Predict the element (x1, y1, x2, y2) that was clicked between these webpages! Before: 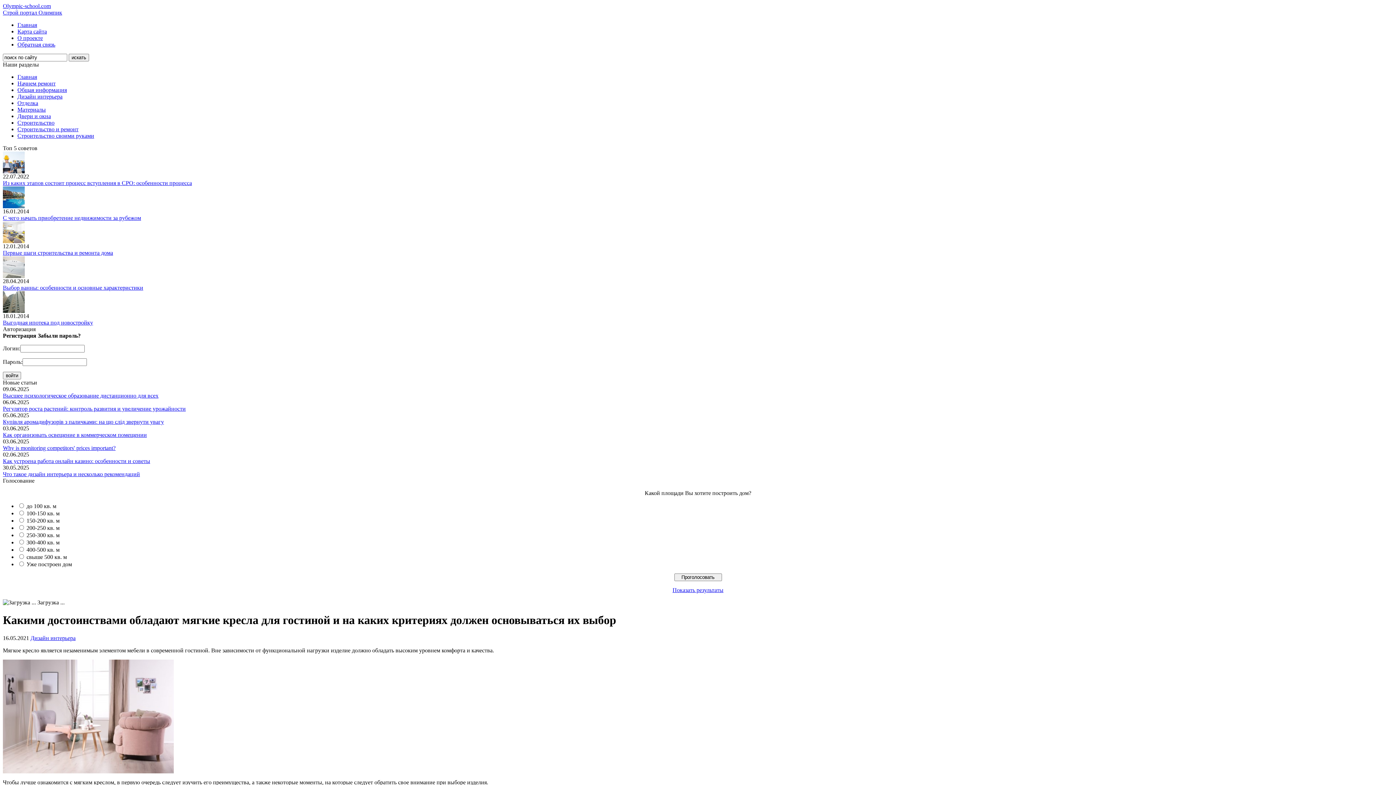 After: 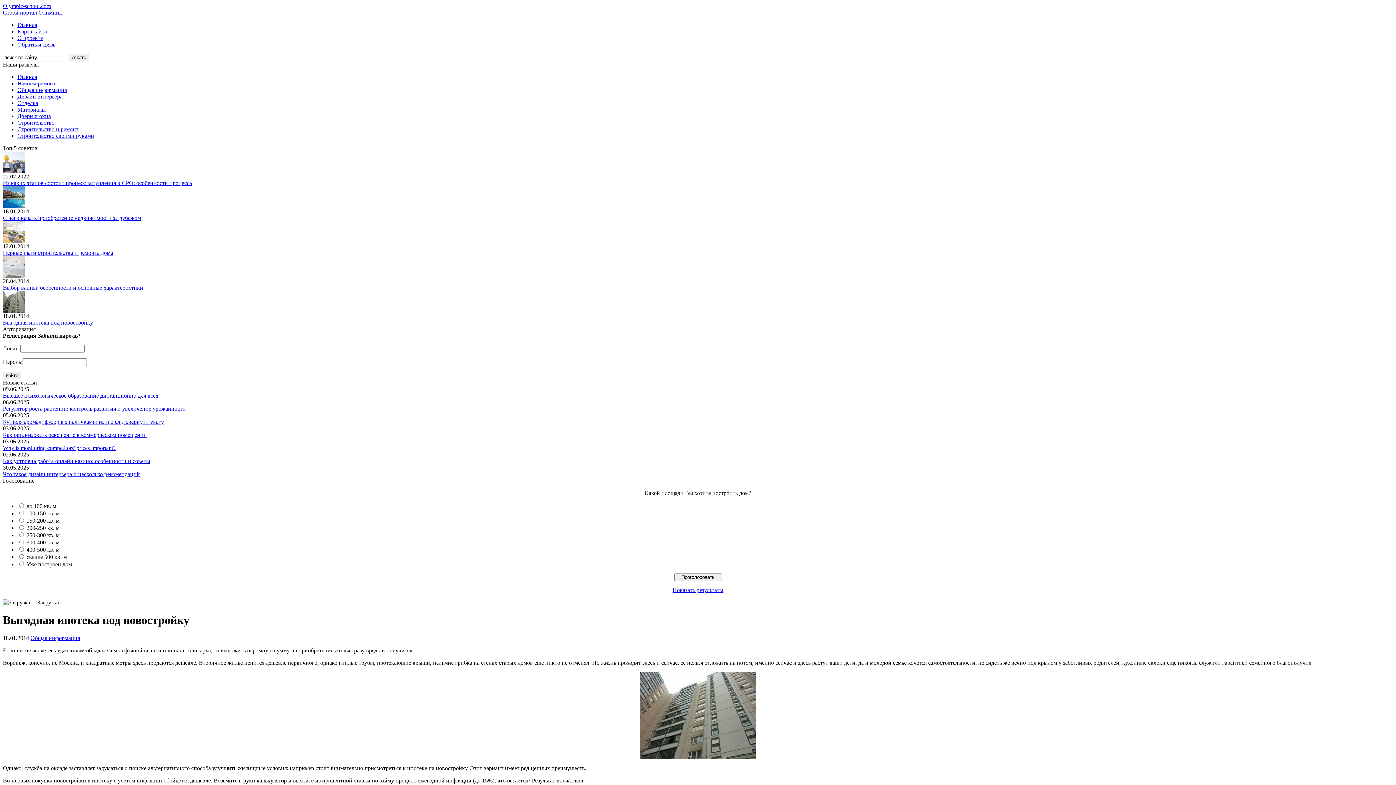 Action: label: Выгодная ипотека под новостройку bbox: (2, 319, 93, 325)